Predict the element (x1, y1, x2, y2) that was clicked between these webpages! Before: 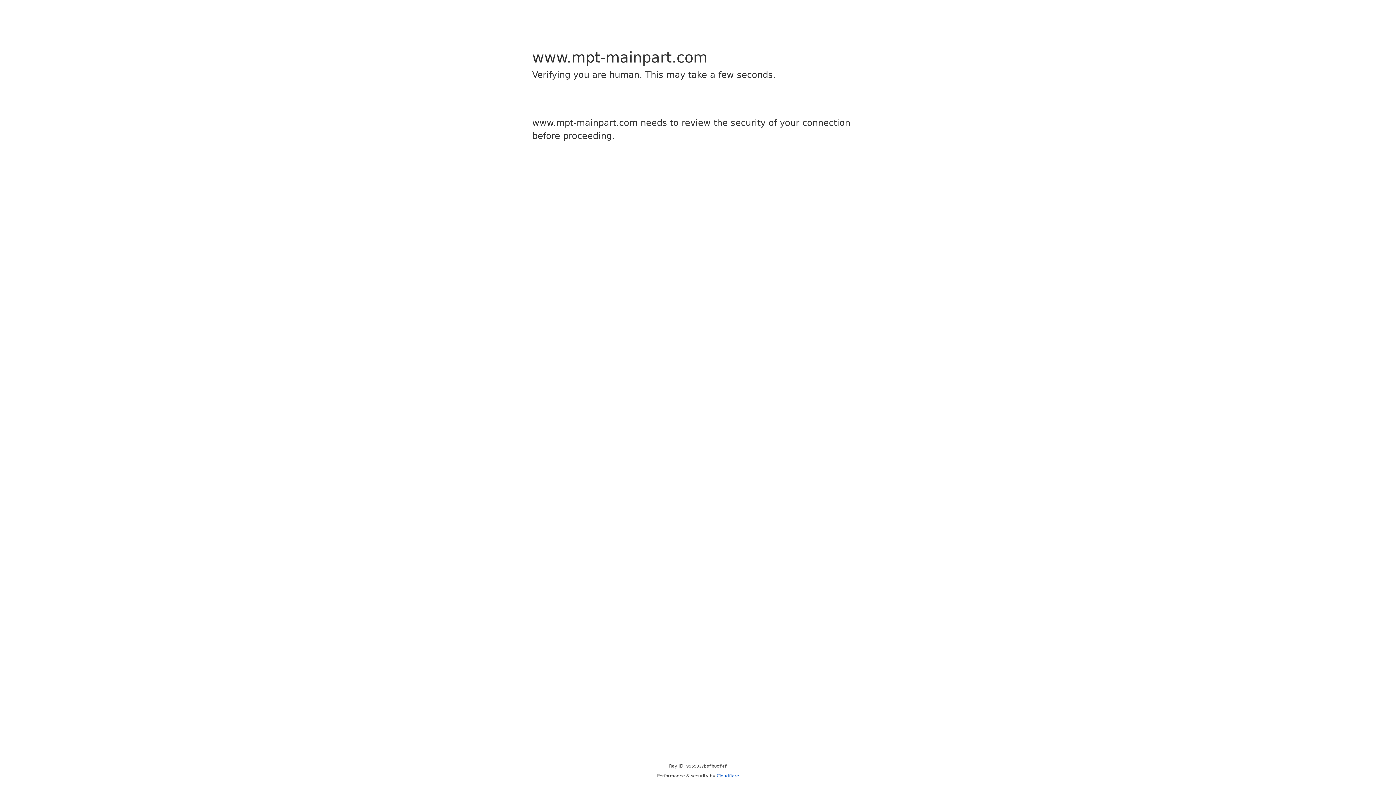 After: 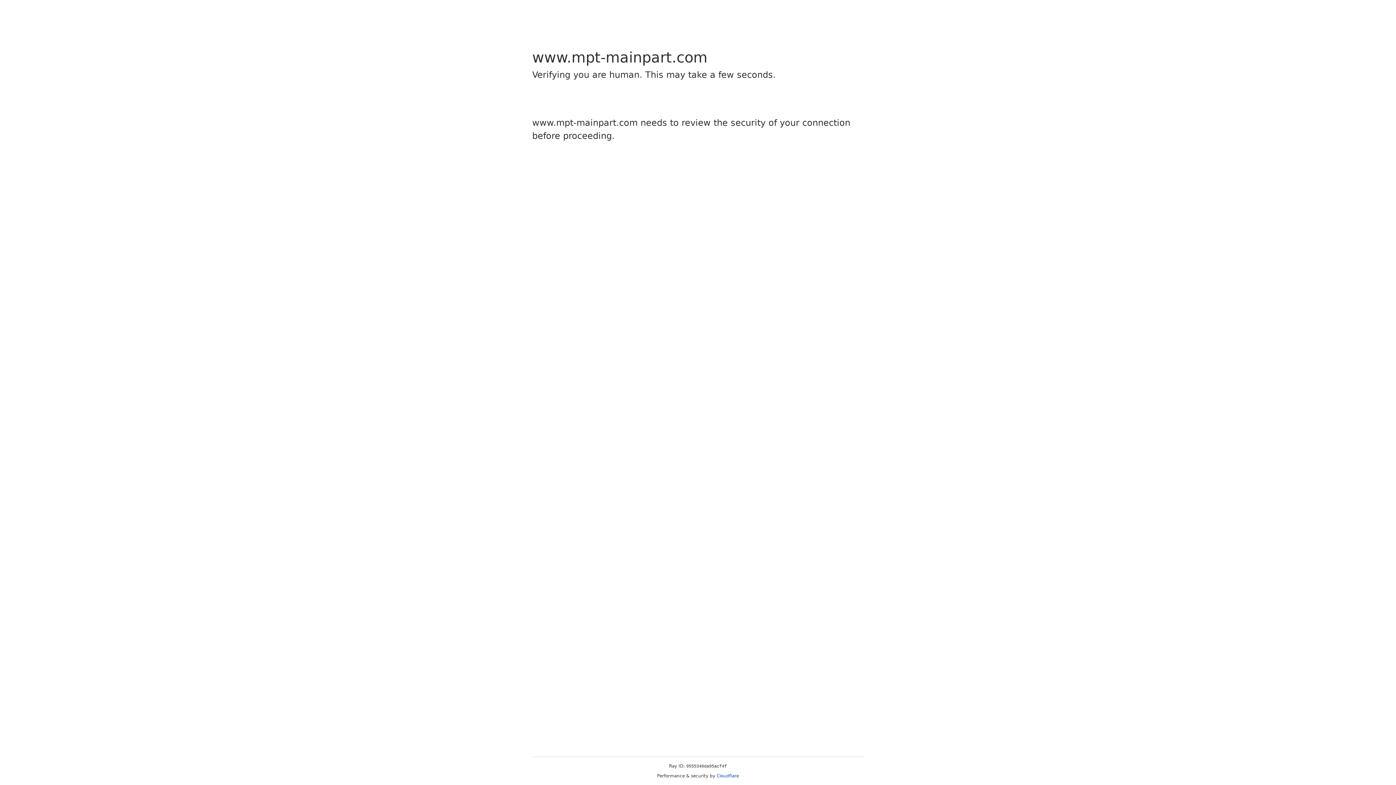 Action: label: Cloudflare bbox: (716, 773, 739, 778)